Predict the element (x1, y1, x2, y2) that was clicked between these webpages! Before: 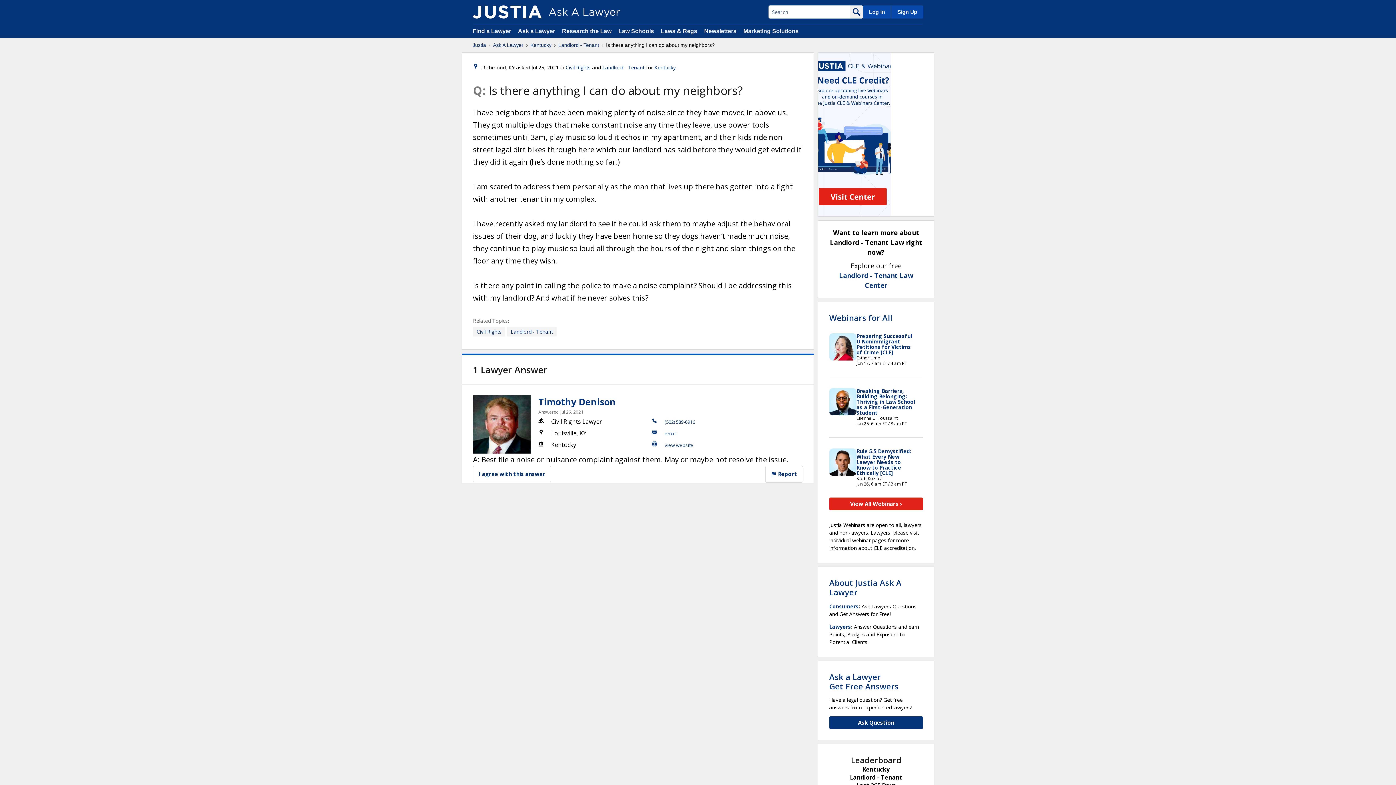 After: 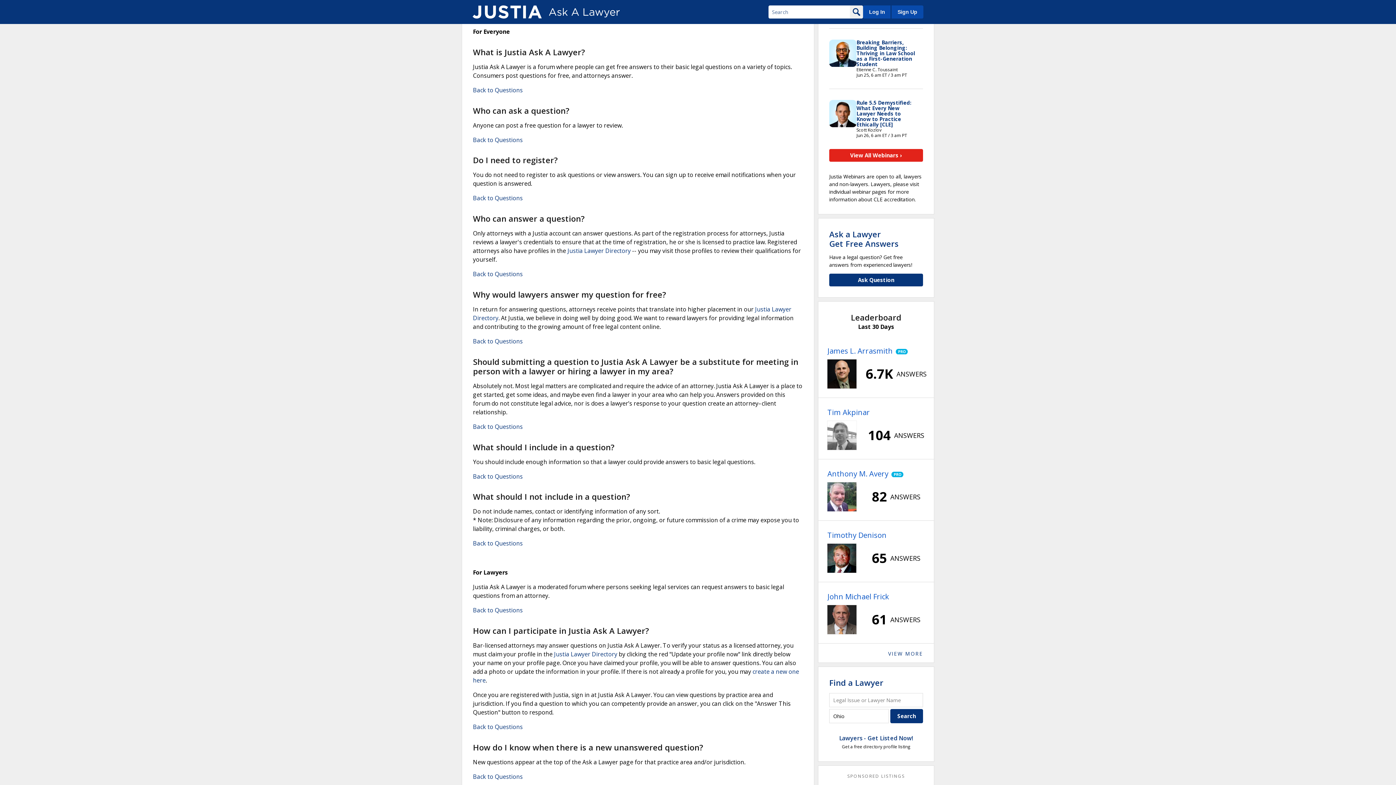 Action: bbox: (829, 603, 858, 610) label: Consumers